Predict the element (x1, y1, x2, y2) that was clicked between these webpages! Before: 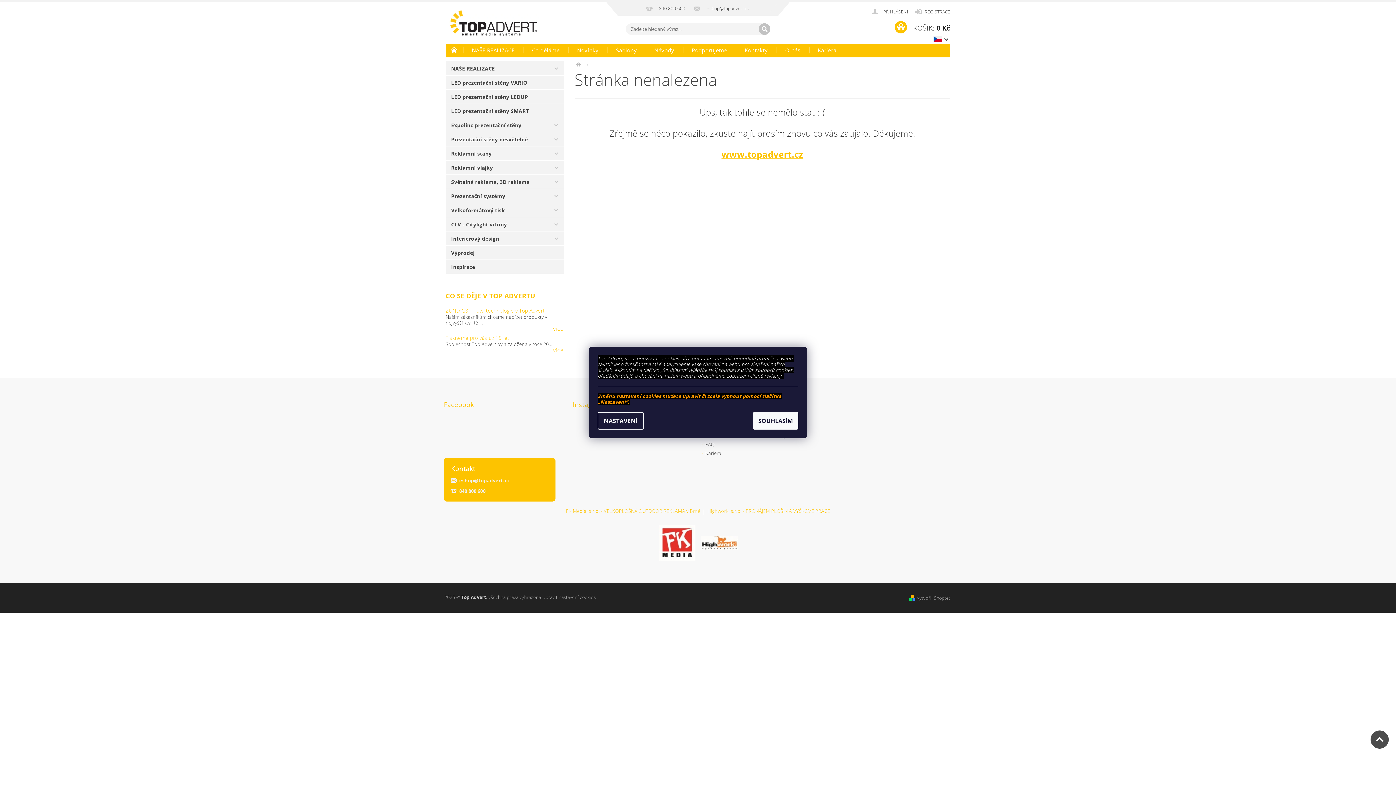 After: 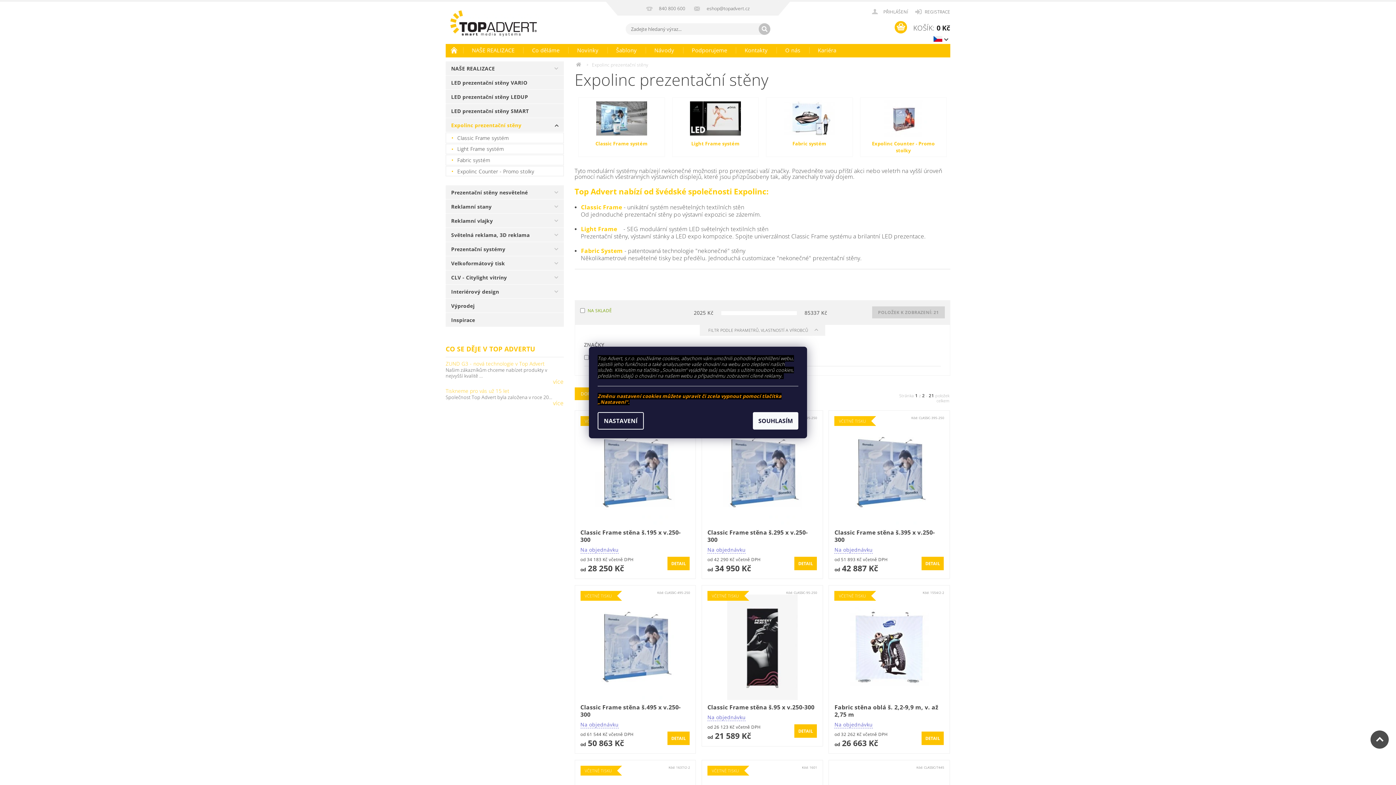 Action: label: Expolinc prezentační stěny bbox: (445, 118, 546, 132)